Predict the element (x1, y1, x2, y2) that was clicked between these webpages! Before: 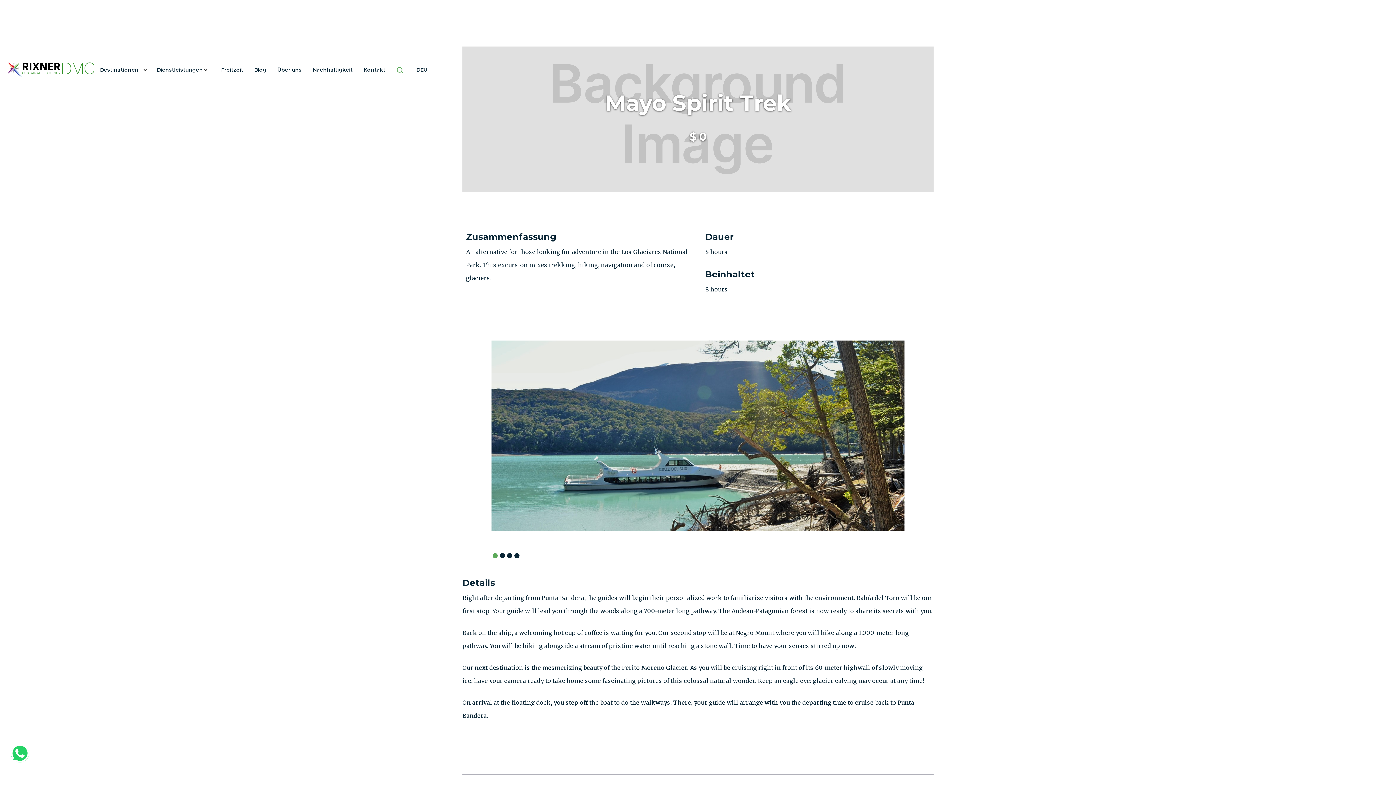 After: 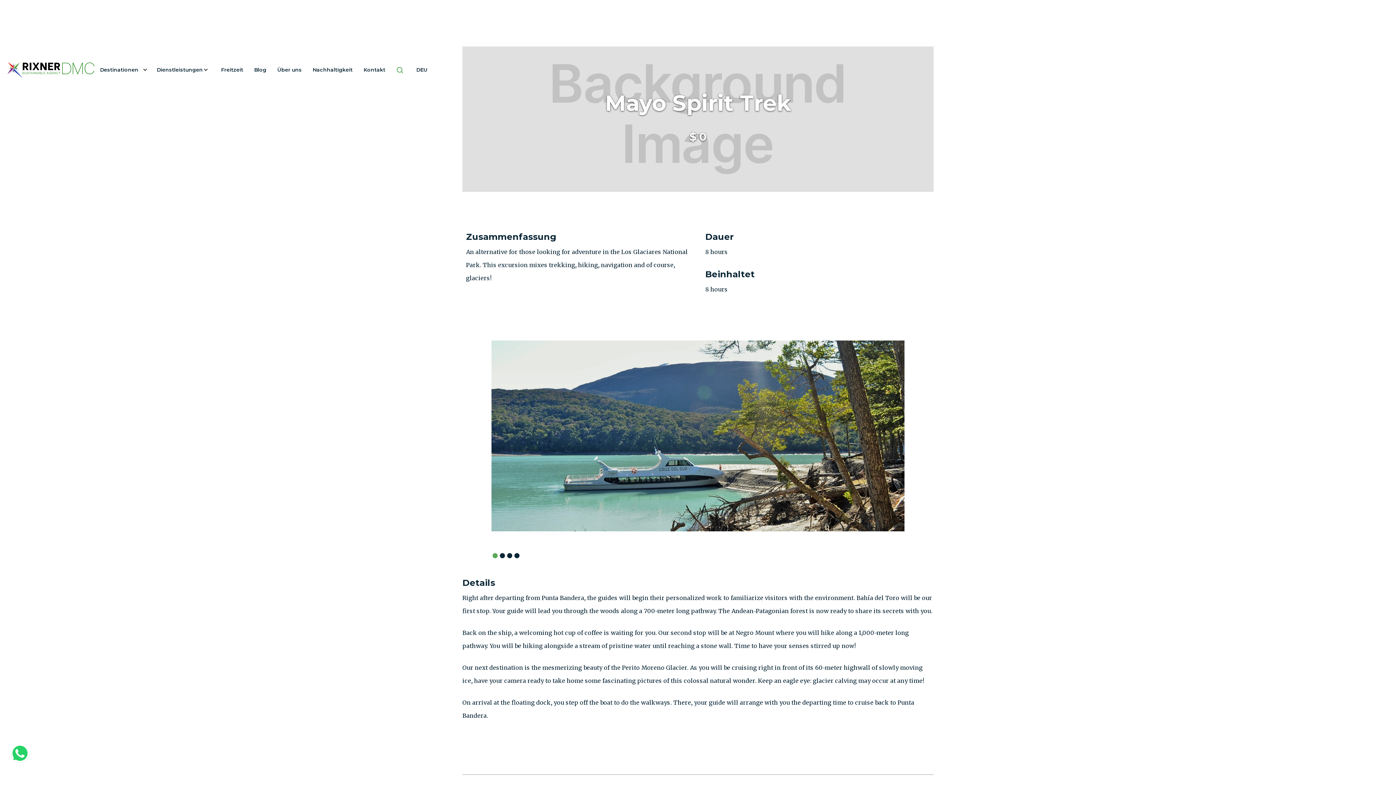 Action: bbox: (10, 744, 29, 762)